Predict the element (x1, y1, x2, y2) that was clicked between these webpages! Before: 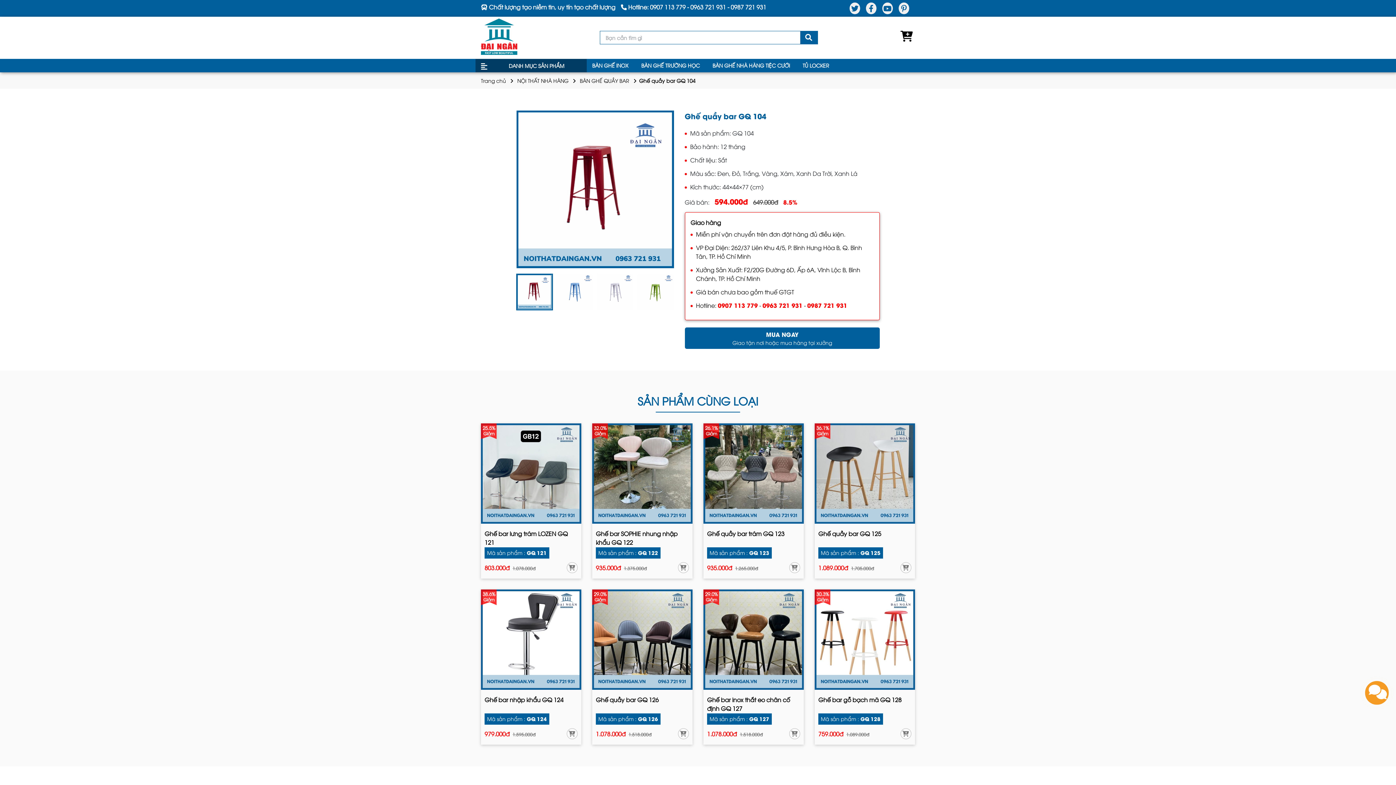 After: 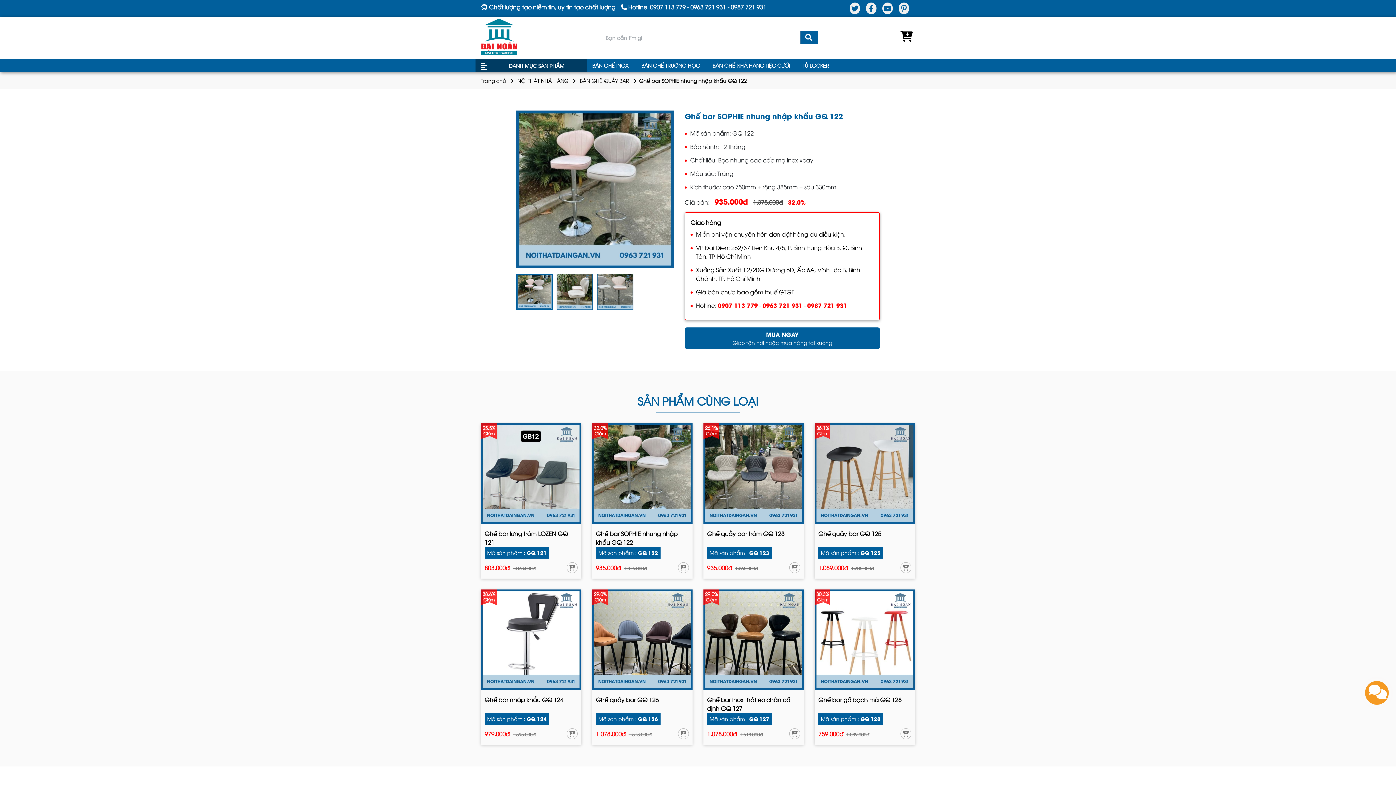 Action: bbox: (592, 423, 692, 524) label: 32.0%

Giảm